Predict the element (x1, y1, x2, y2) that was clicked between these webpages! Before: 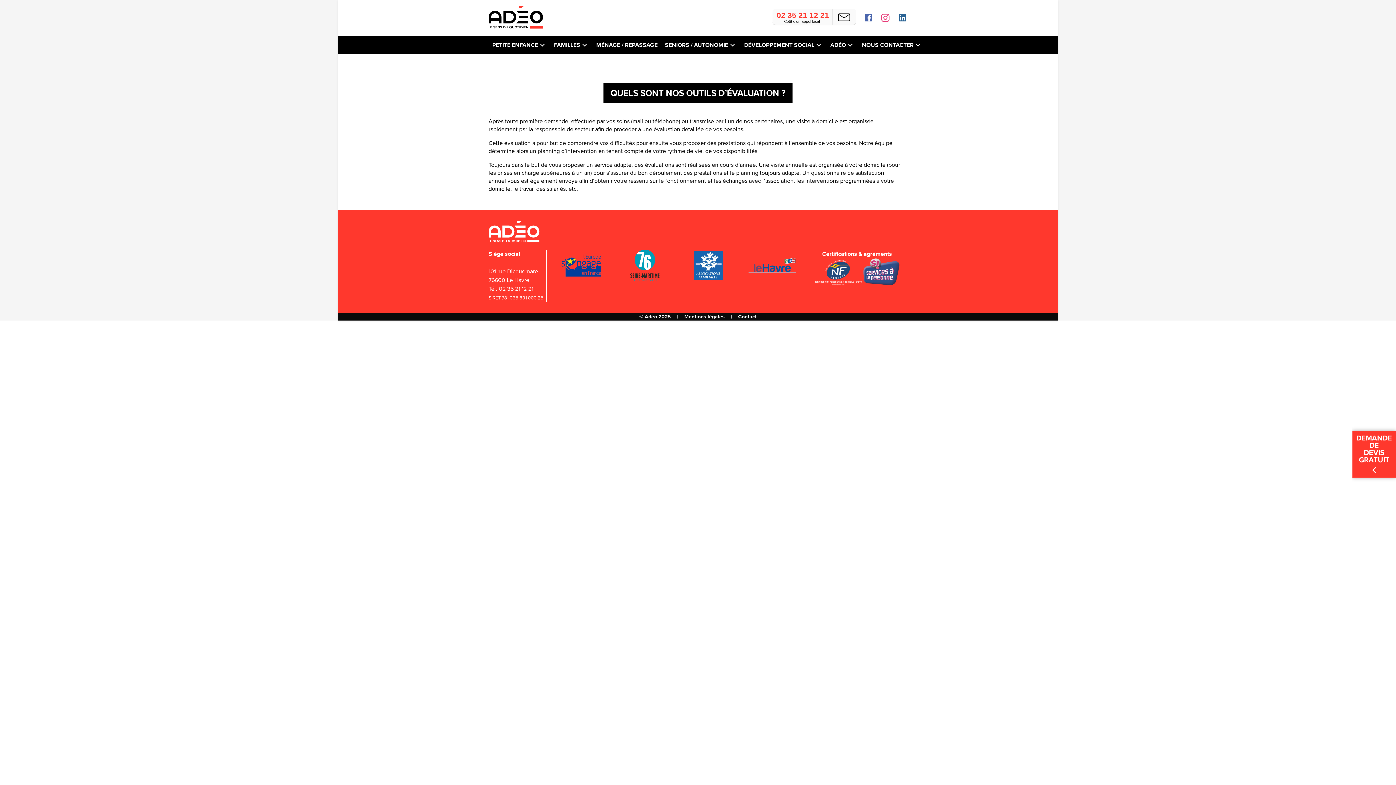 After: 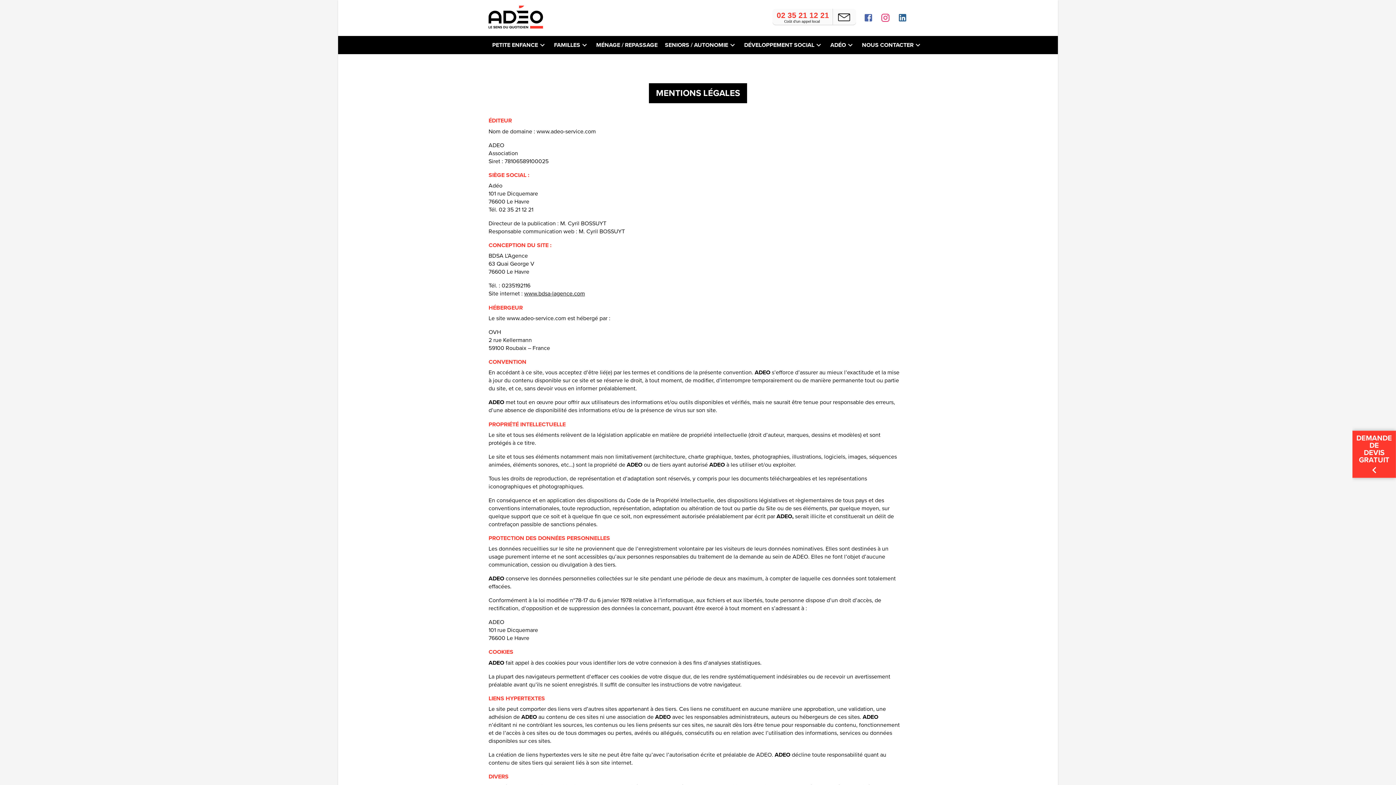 Action: bbox: (684, 313, 724, 320) label: Mentions légales